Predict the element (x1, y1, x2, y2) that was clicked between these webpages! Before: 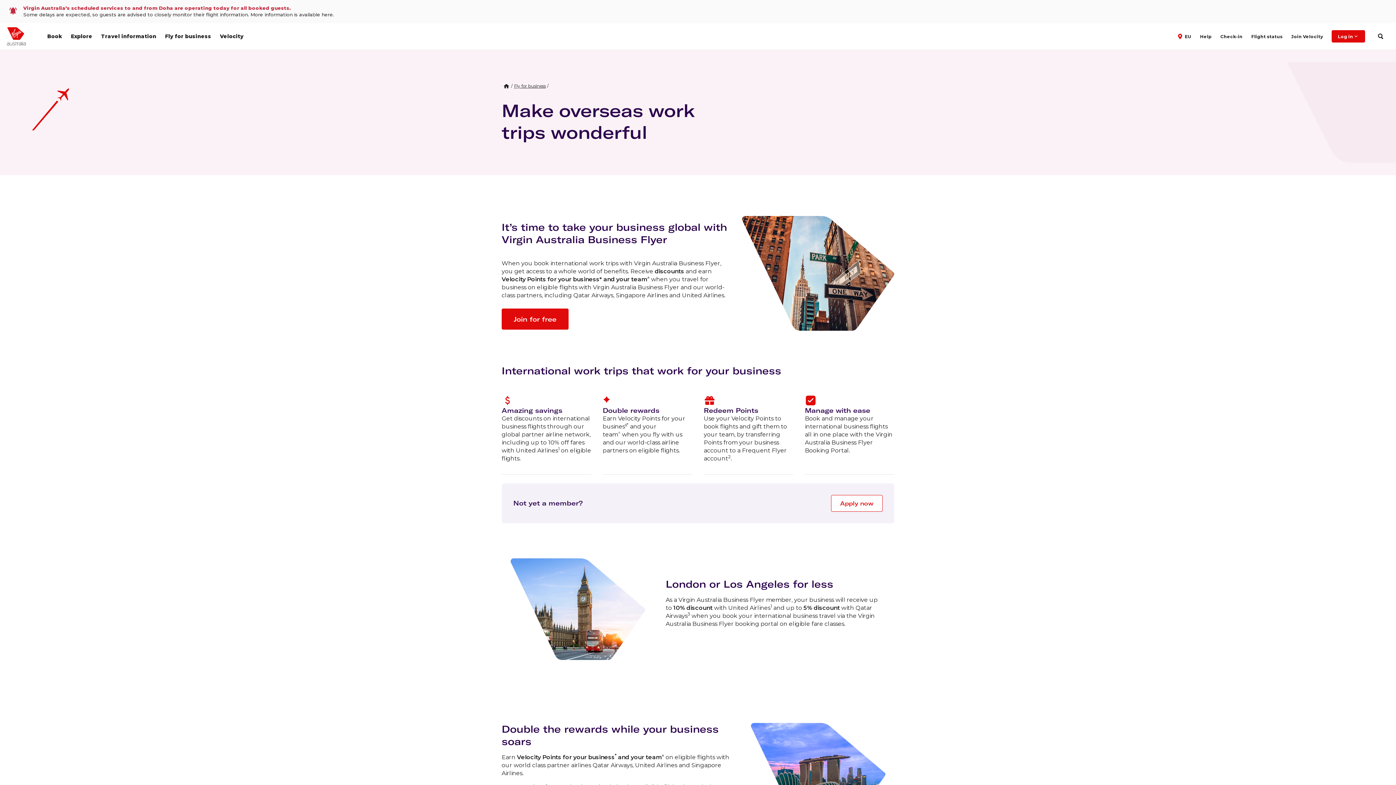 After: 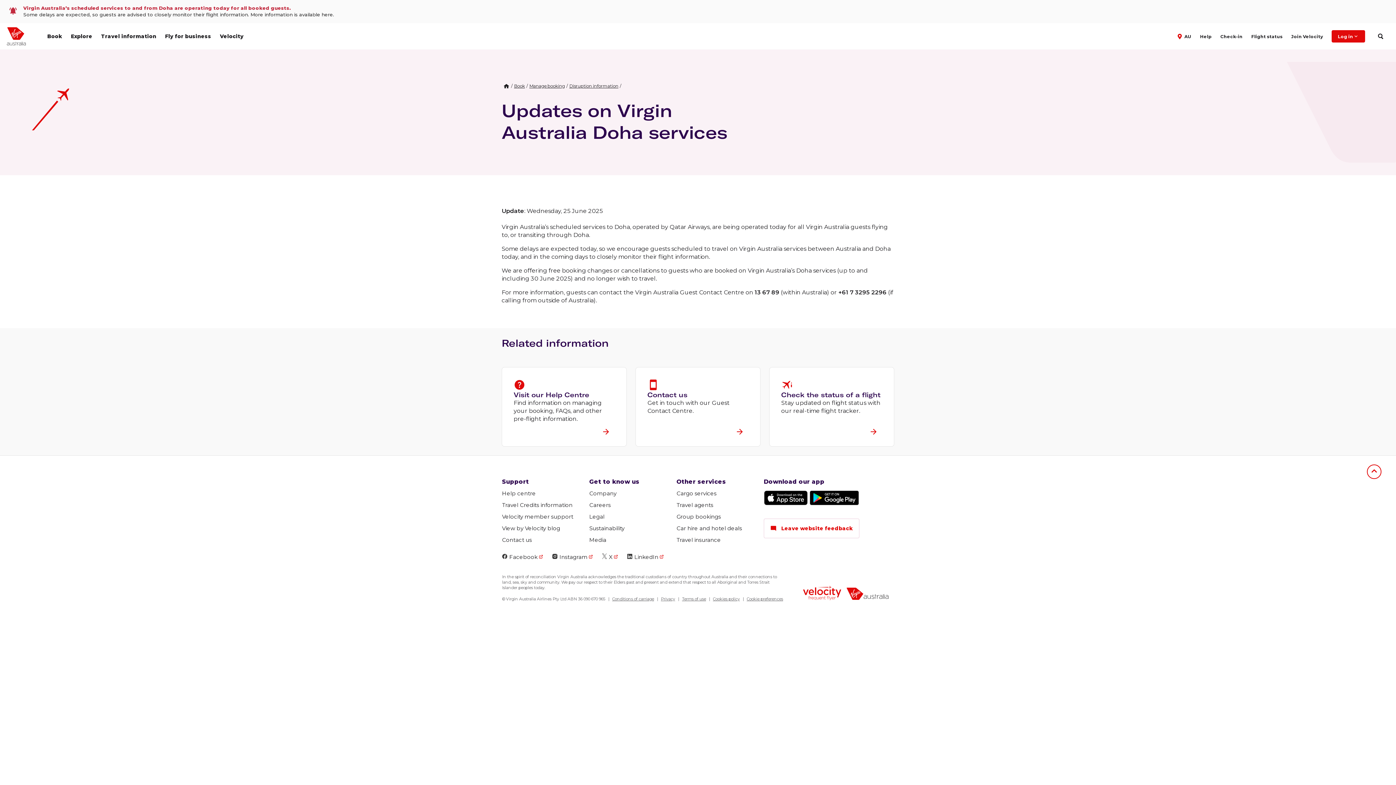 Action: label: Virgin Australia’s scheduled services to and from Doha are operating today for all booked guests.

Some delays are expected, so guests are advised to closely monitor their flight information. More information is available here.

Some delays are expected, so guests are advised to closely monitor their flight information. More information is available here. bbox: (0, 0, 1396, 23)